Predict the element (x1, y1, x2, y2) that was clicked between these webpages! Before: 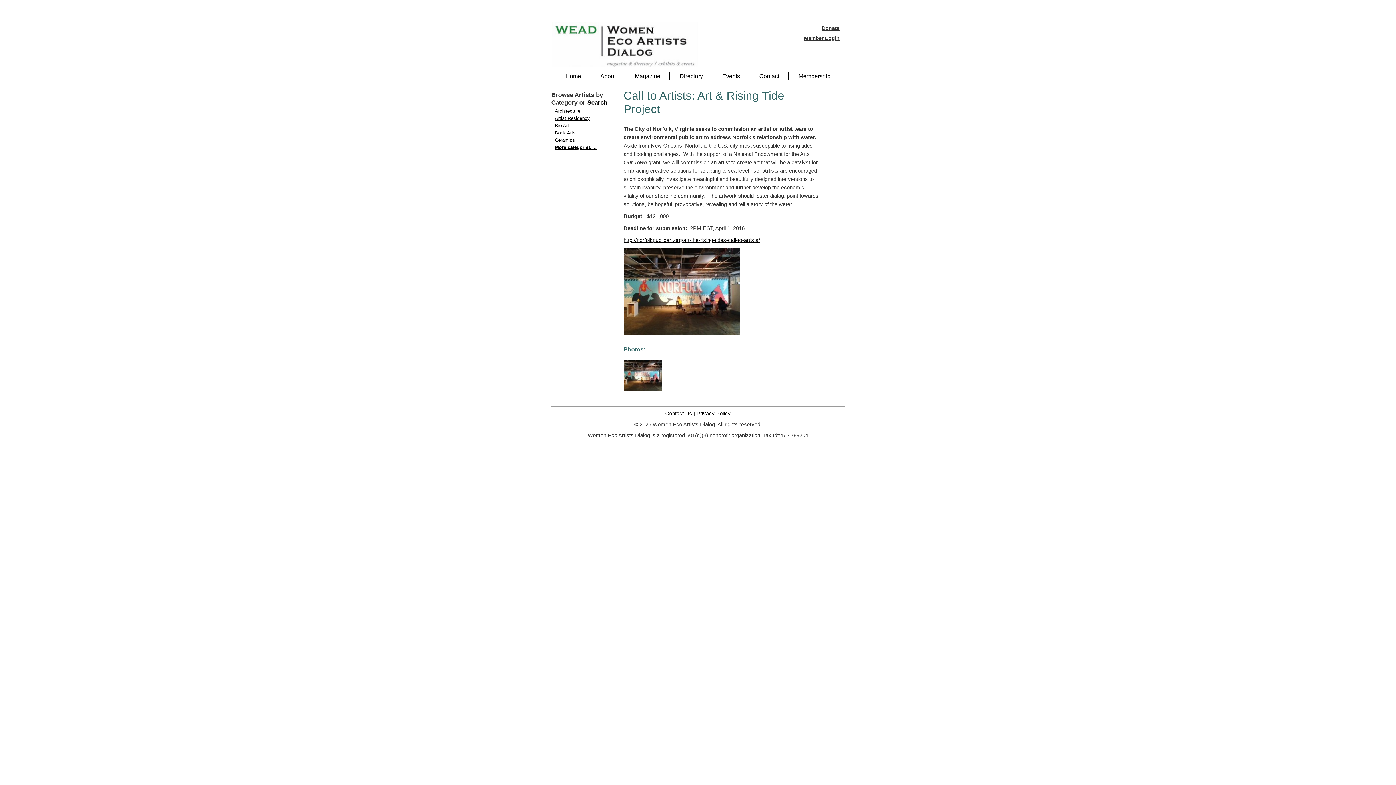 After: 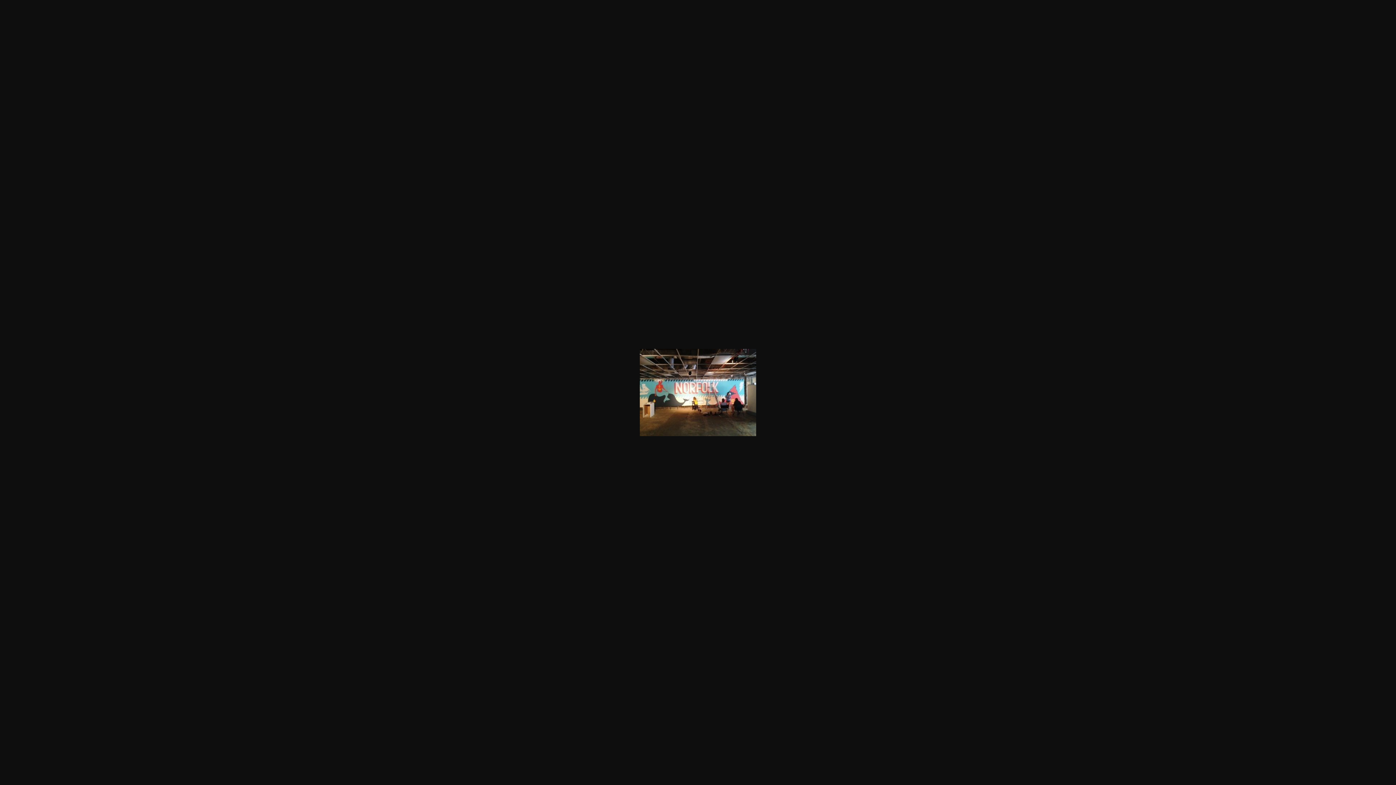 Action: bbox: (623, 387, 662, 392)